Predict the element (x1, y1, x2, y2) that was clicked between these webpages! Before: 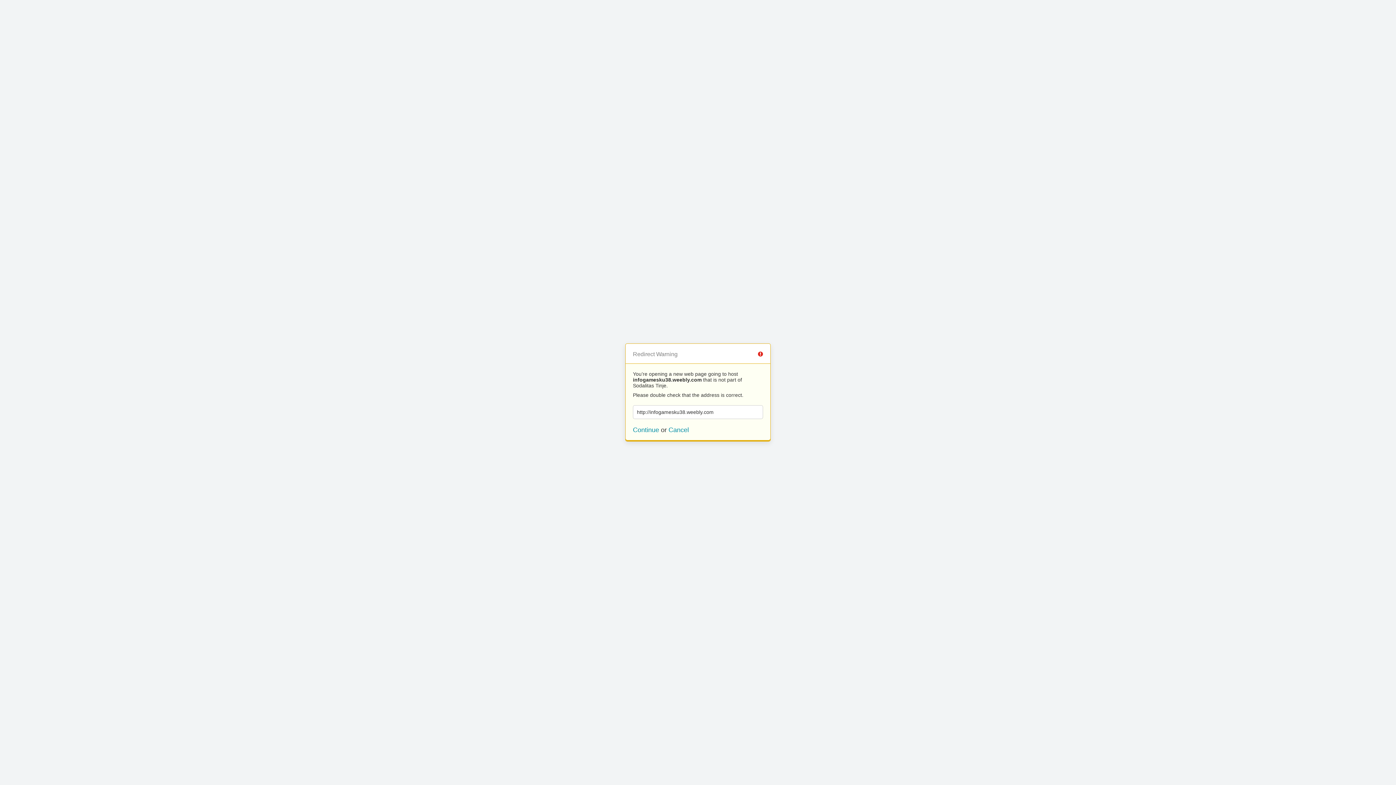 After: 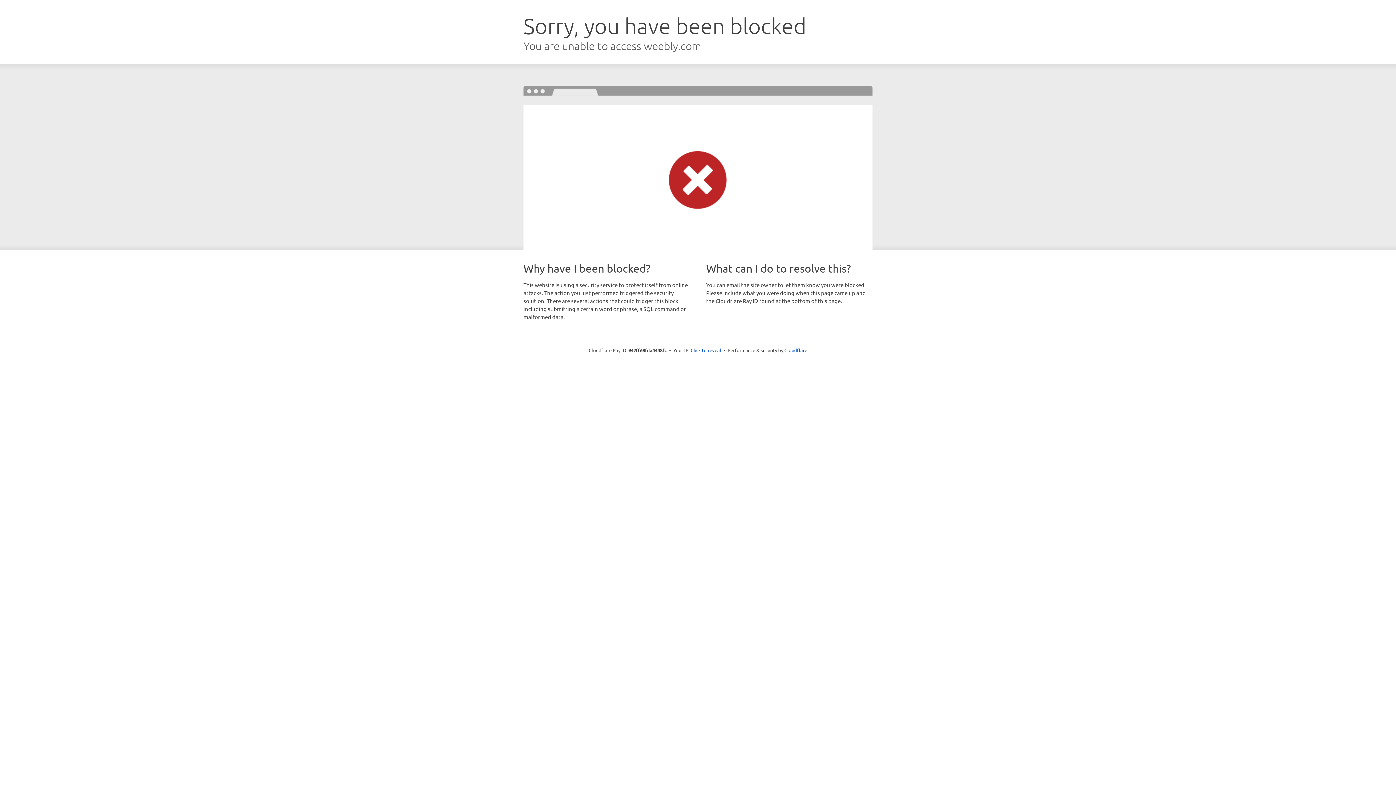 Action: label: Continue bbox: (633, 426, 659, 433)